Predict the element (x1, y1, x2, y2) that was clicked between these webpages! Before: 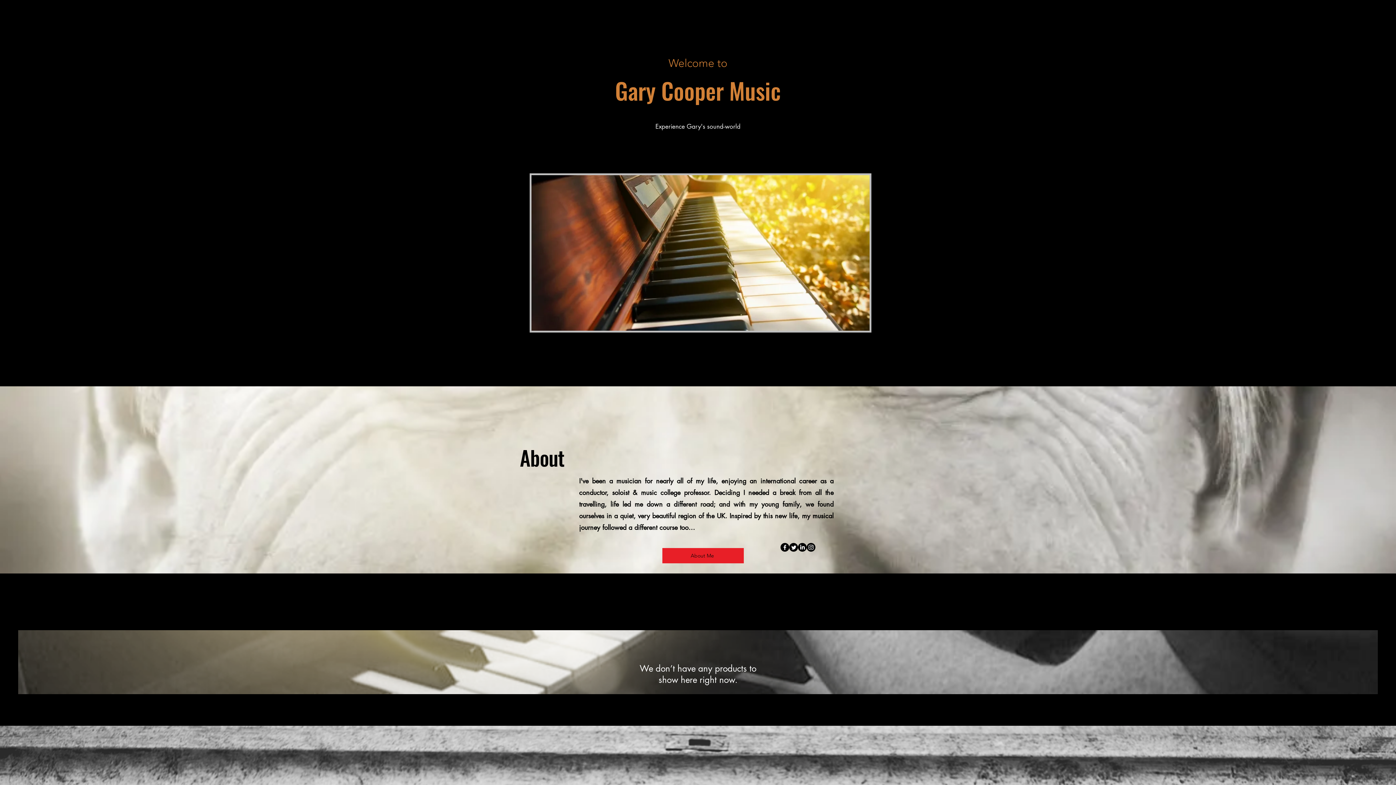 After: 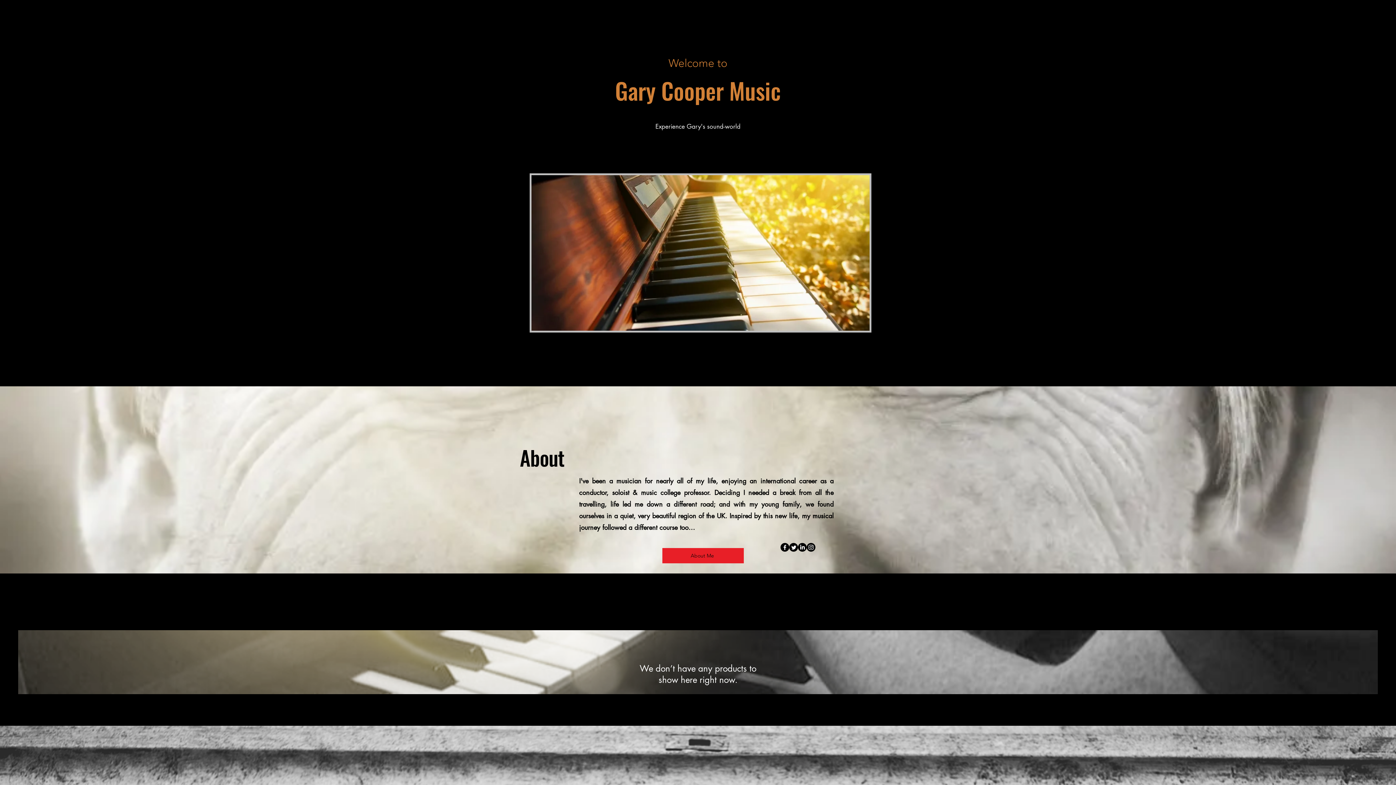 Action: bbox: (633, 8, 661, 19) label: Home